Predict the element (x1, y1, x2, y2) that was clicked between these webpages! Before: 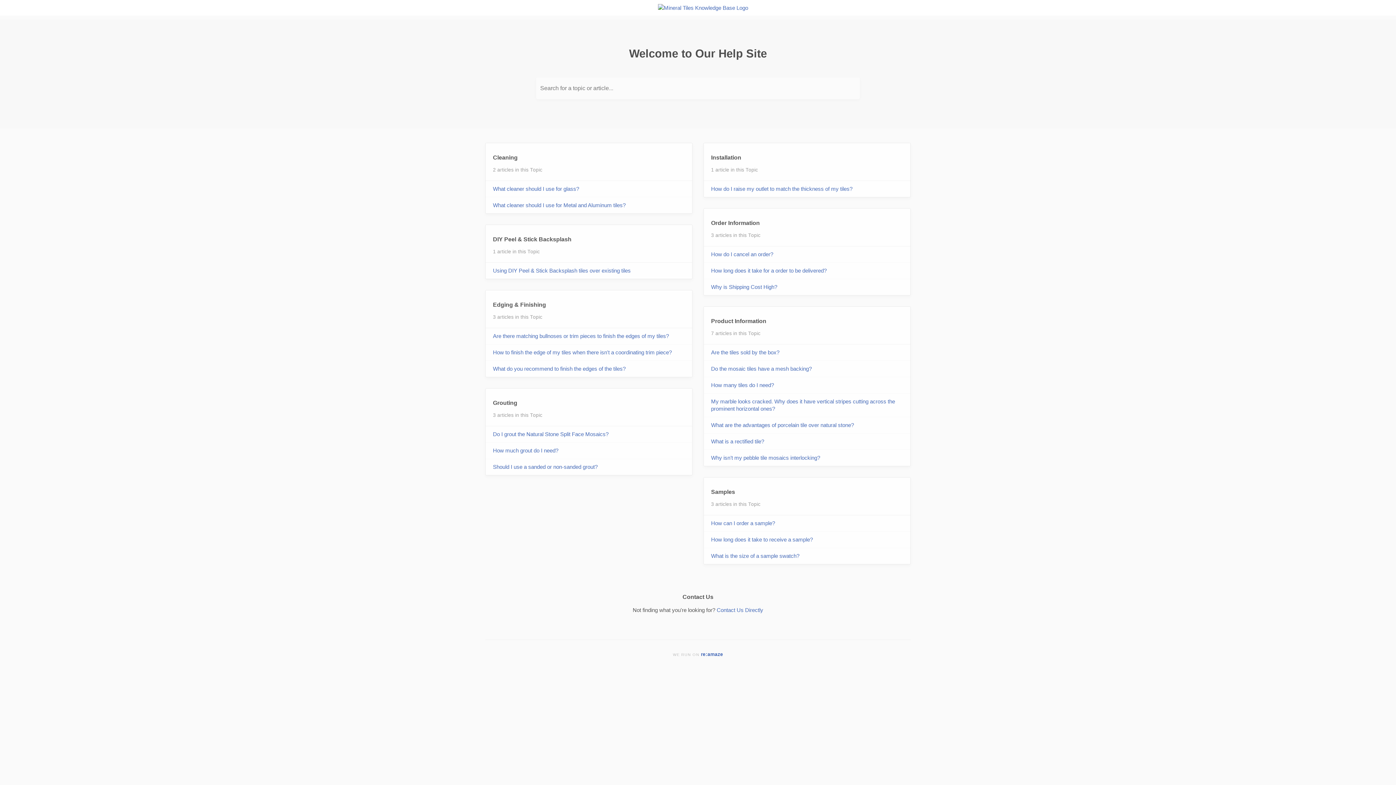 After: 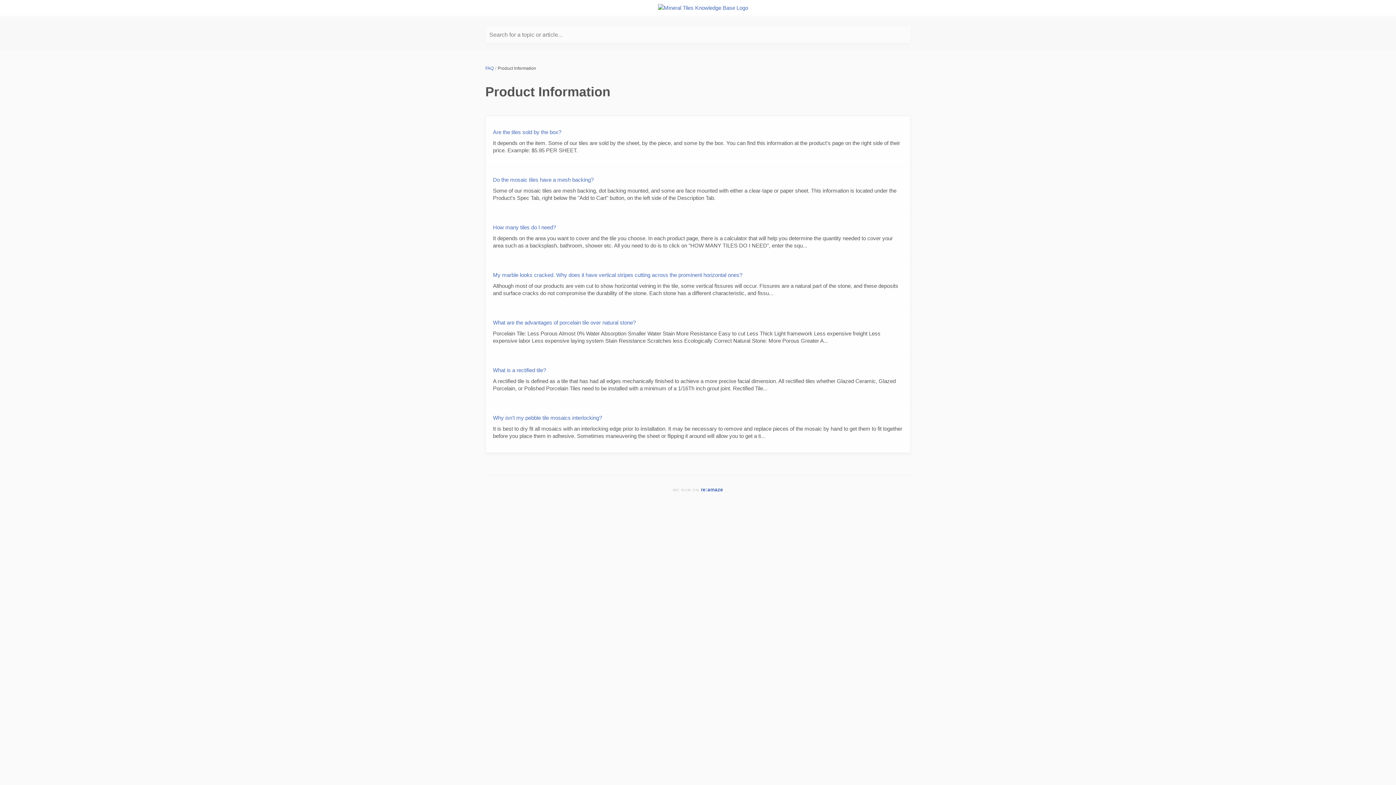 Action: label: Product Information bbox: (711, 318, 766, 324)